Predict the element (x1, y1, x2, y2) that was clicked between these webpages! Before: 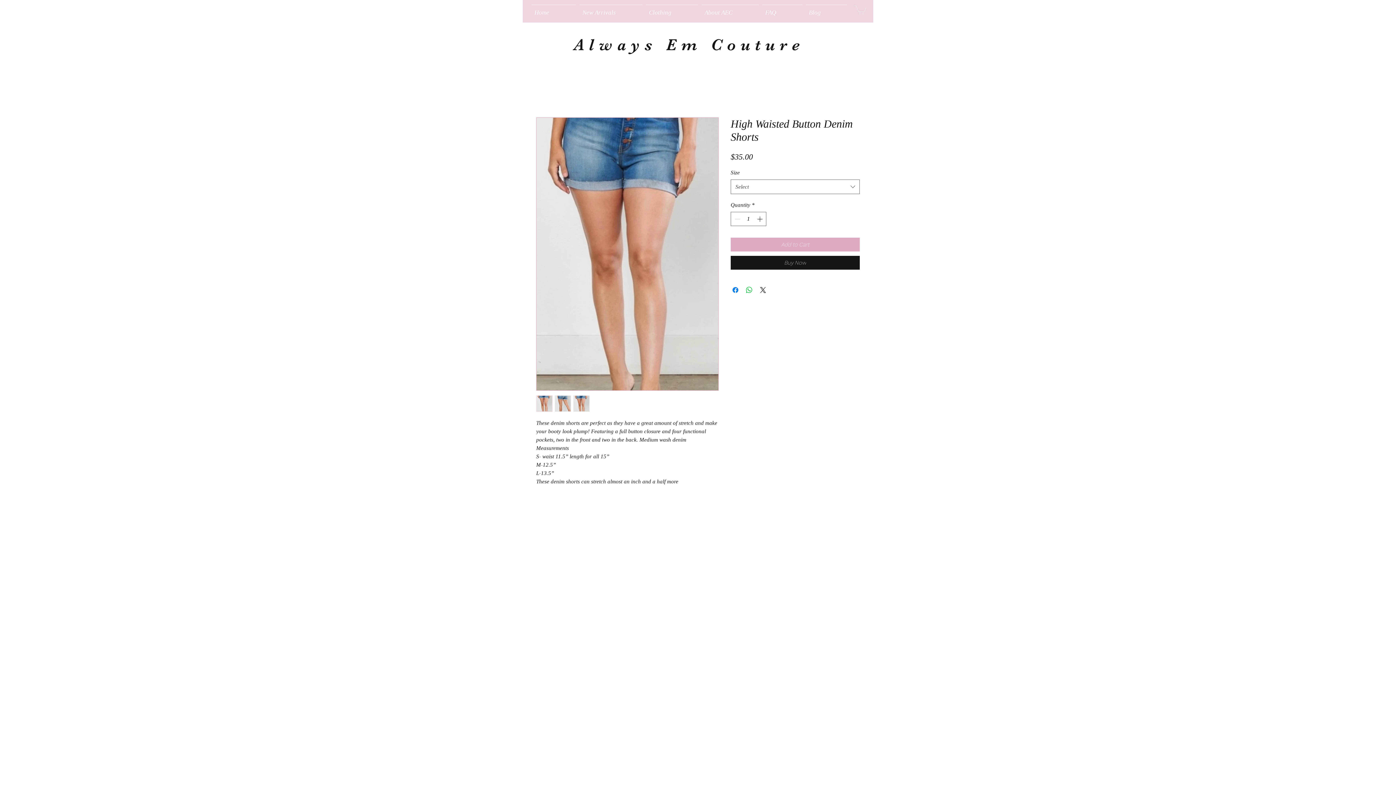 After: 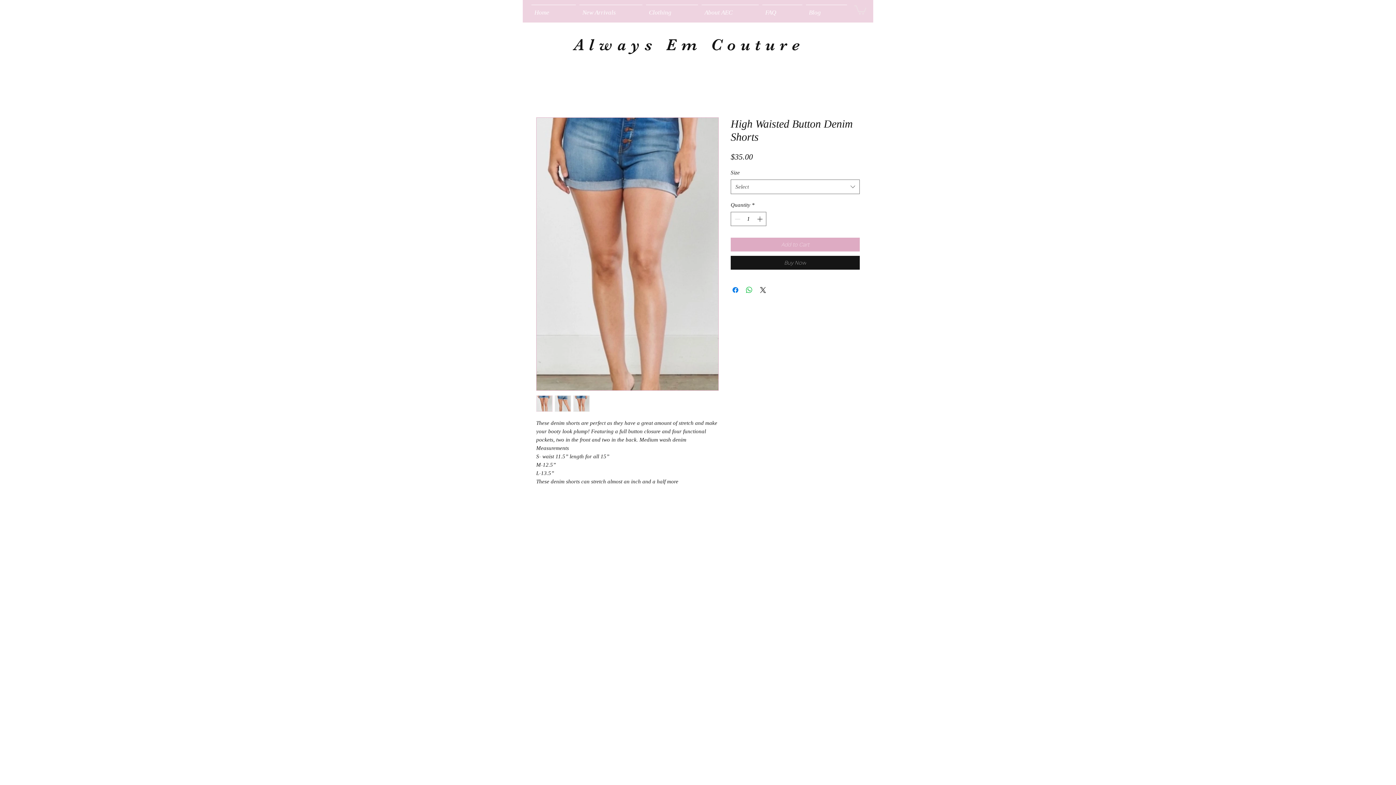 Action: bbox: (536, 395, 552, 412)